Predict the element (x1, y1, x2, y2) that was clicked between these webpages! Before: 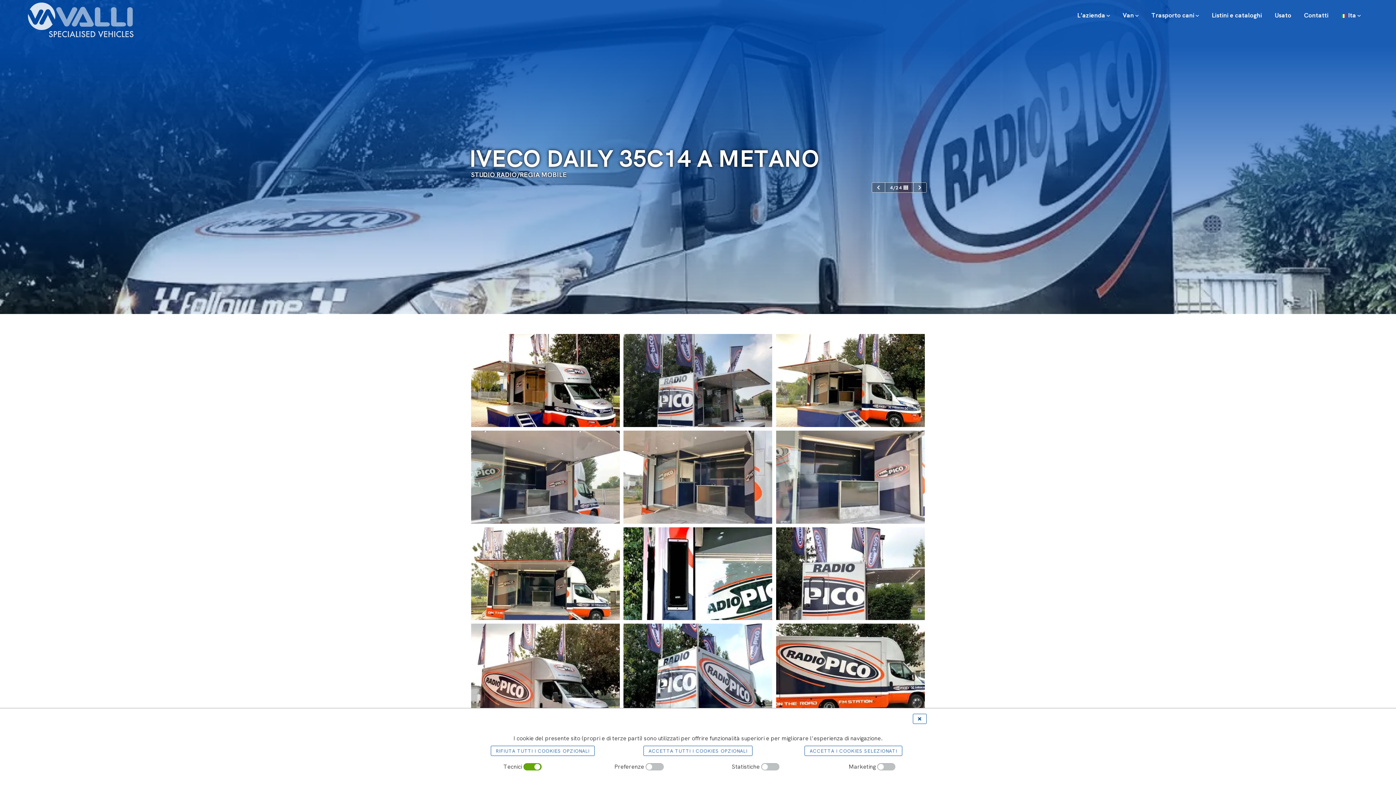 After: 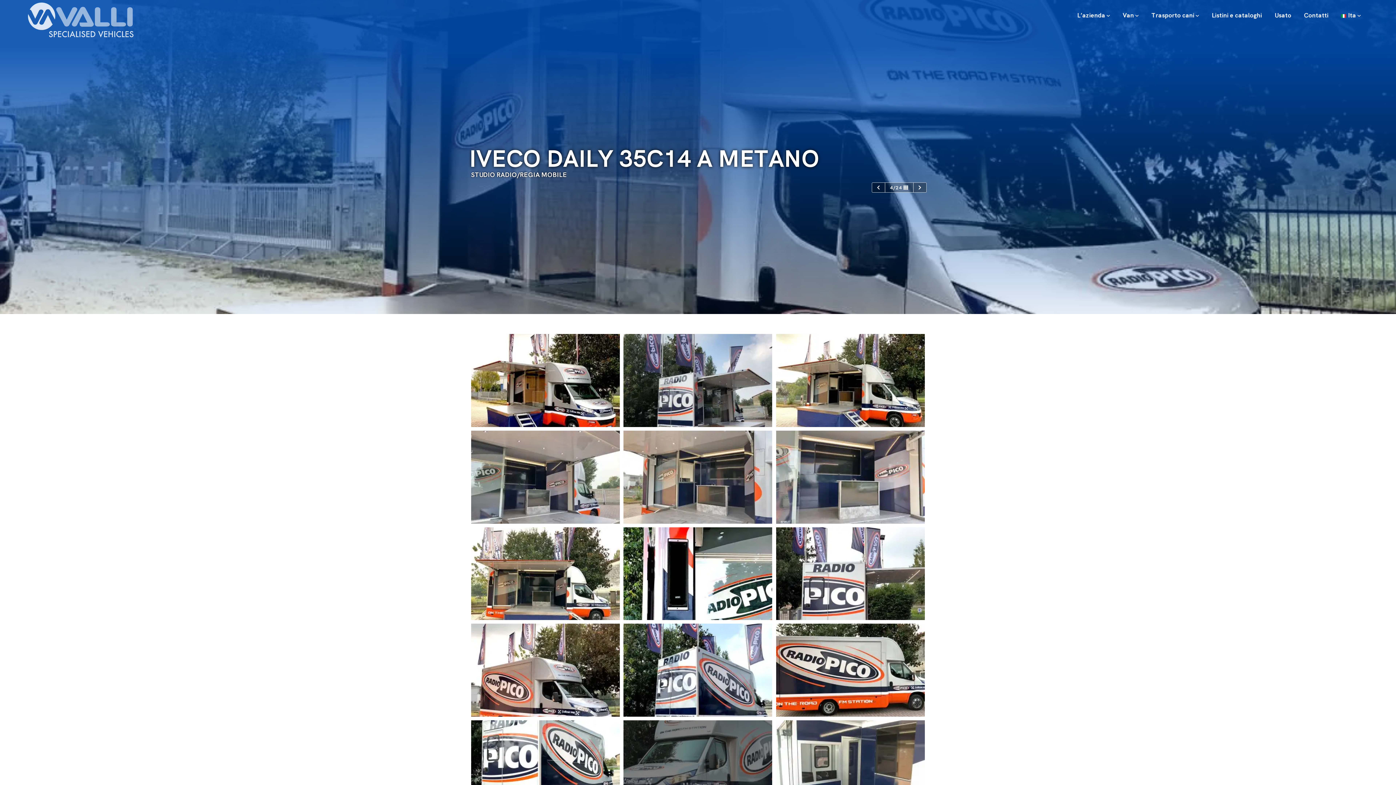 Action: label: ACCETTA TUTTI I COOKIES OPZIONALI bbox: (643, 746, 752, 756)